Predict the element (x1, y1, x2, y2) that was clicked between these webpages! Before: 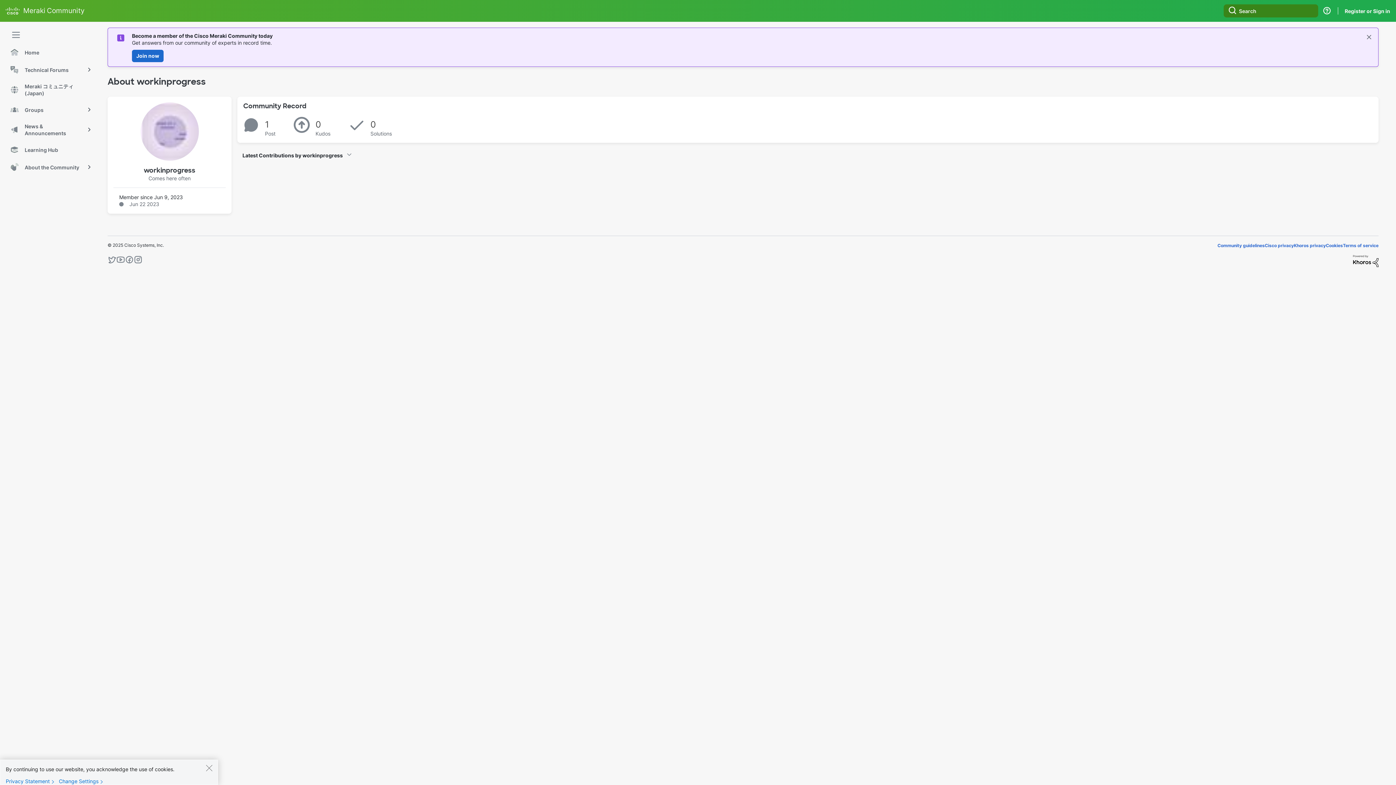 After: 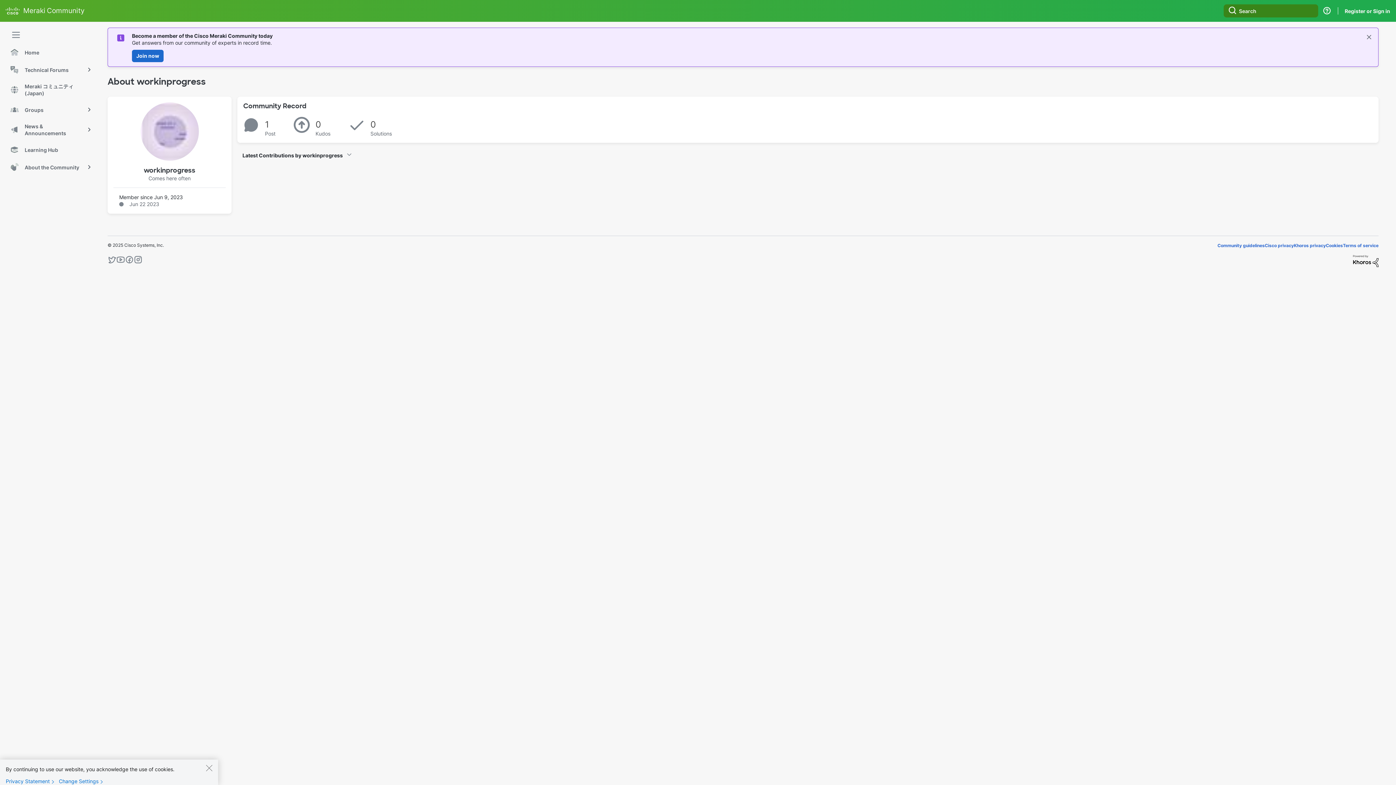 Action: bbox: (107, 255, 116, 267)